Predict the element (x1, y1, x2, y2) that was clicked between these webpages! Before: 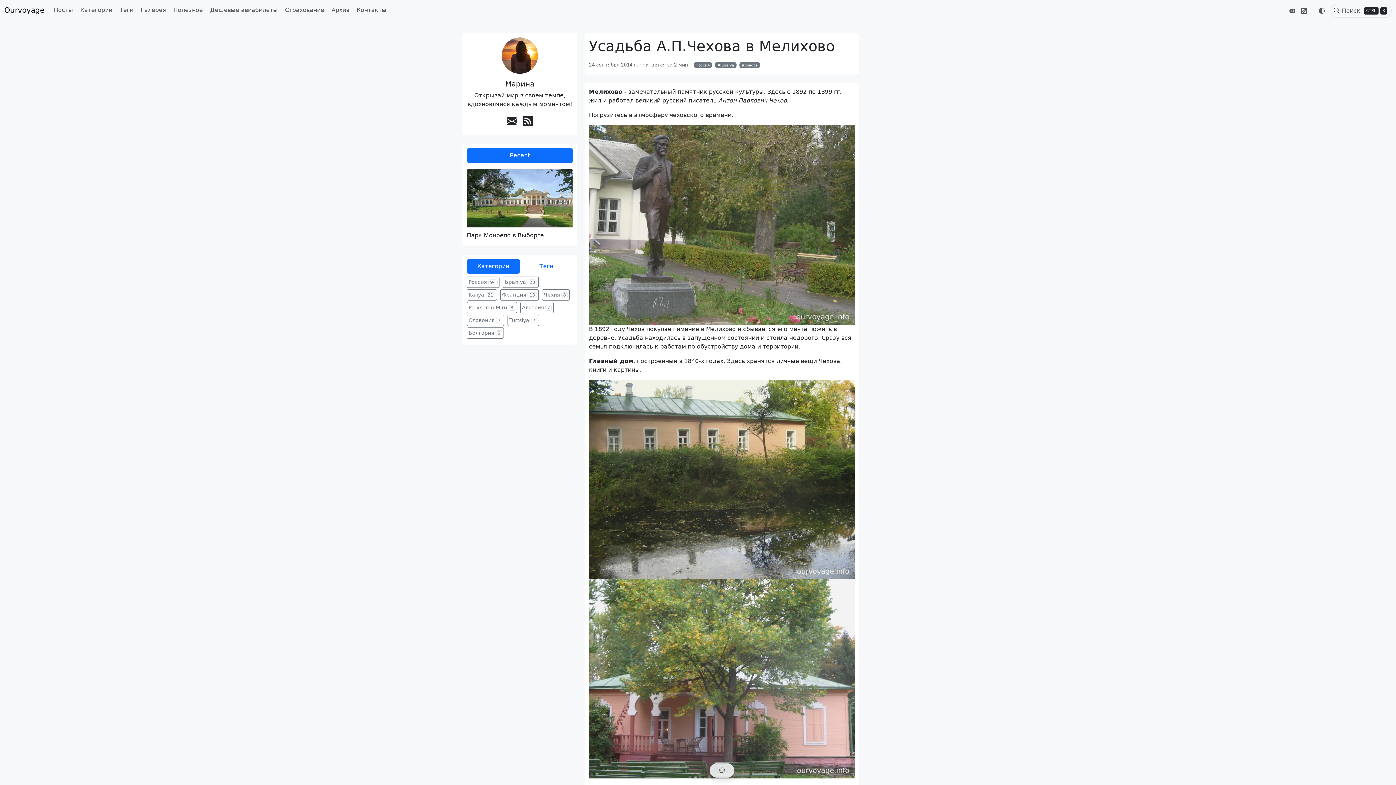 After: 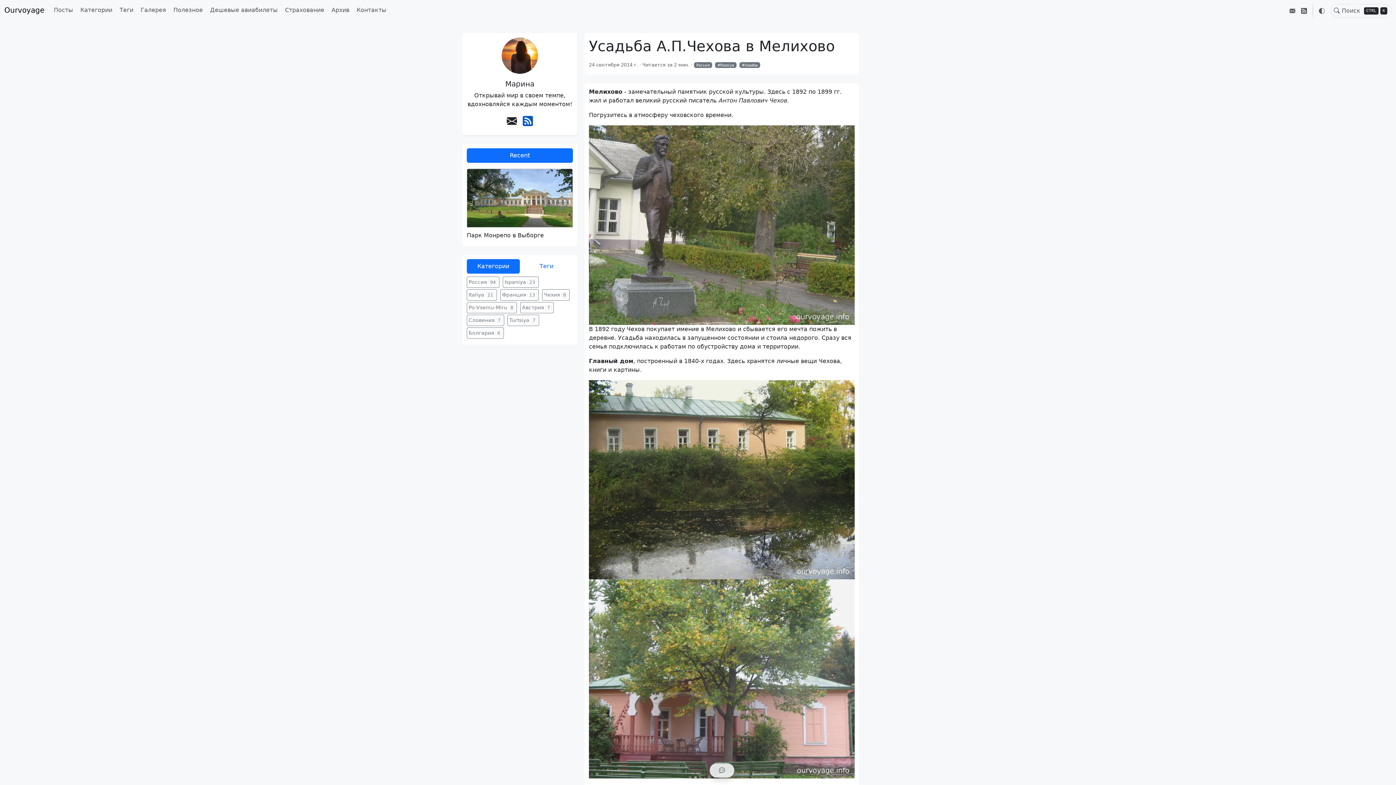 Action: bbox: (520, 113, 536, 130)